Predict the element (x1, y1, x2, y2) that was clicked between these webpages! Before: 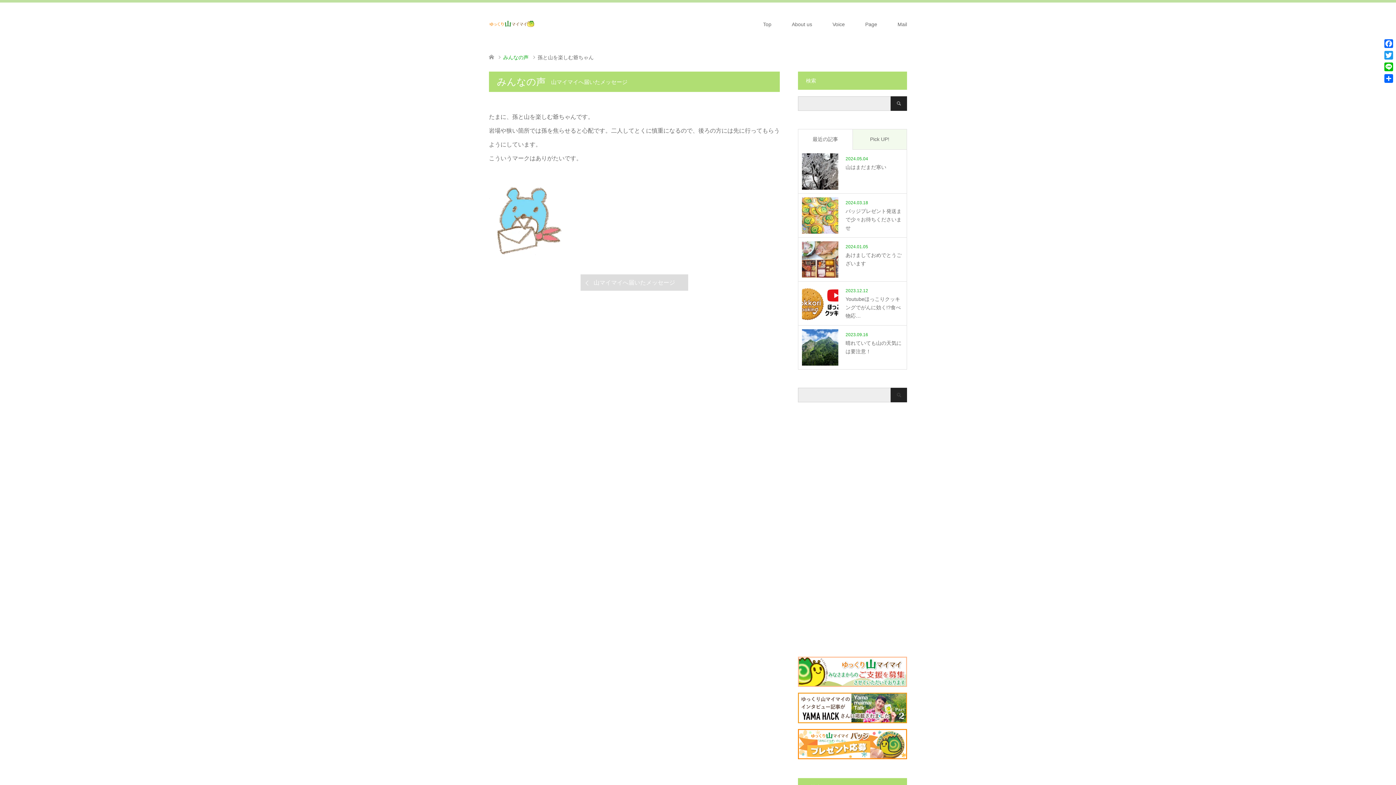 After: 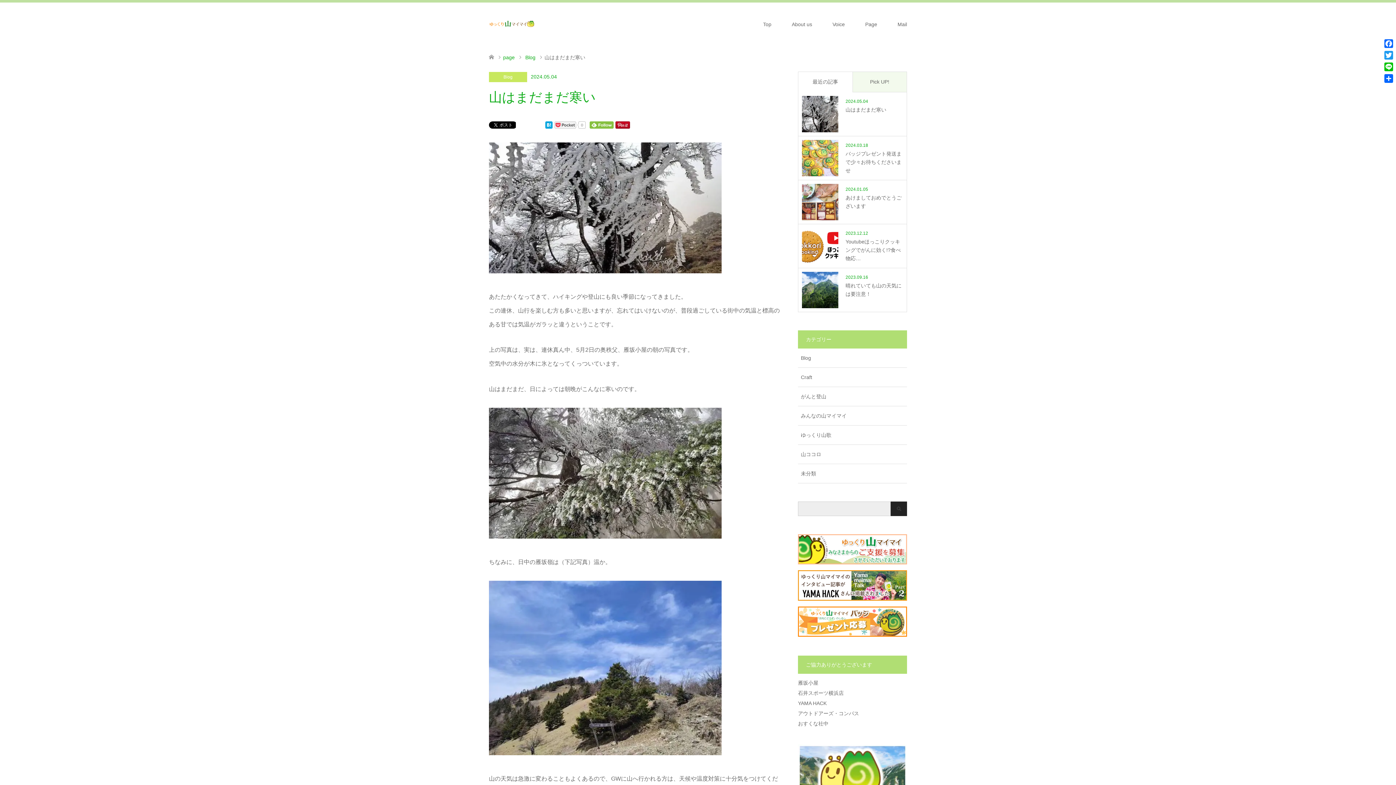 Action: label: 2024.05.04

山はまだまだ寒い bbox: (802, 153, 903, 189)